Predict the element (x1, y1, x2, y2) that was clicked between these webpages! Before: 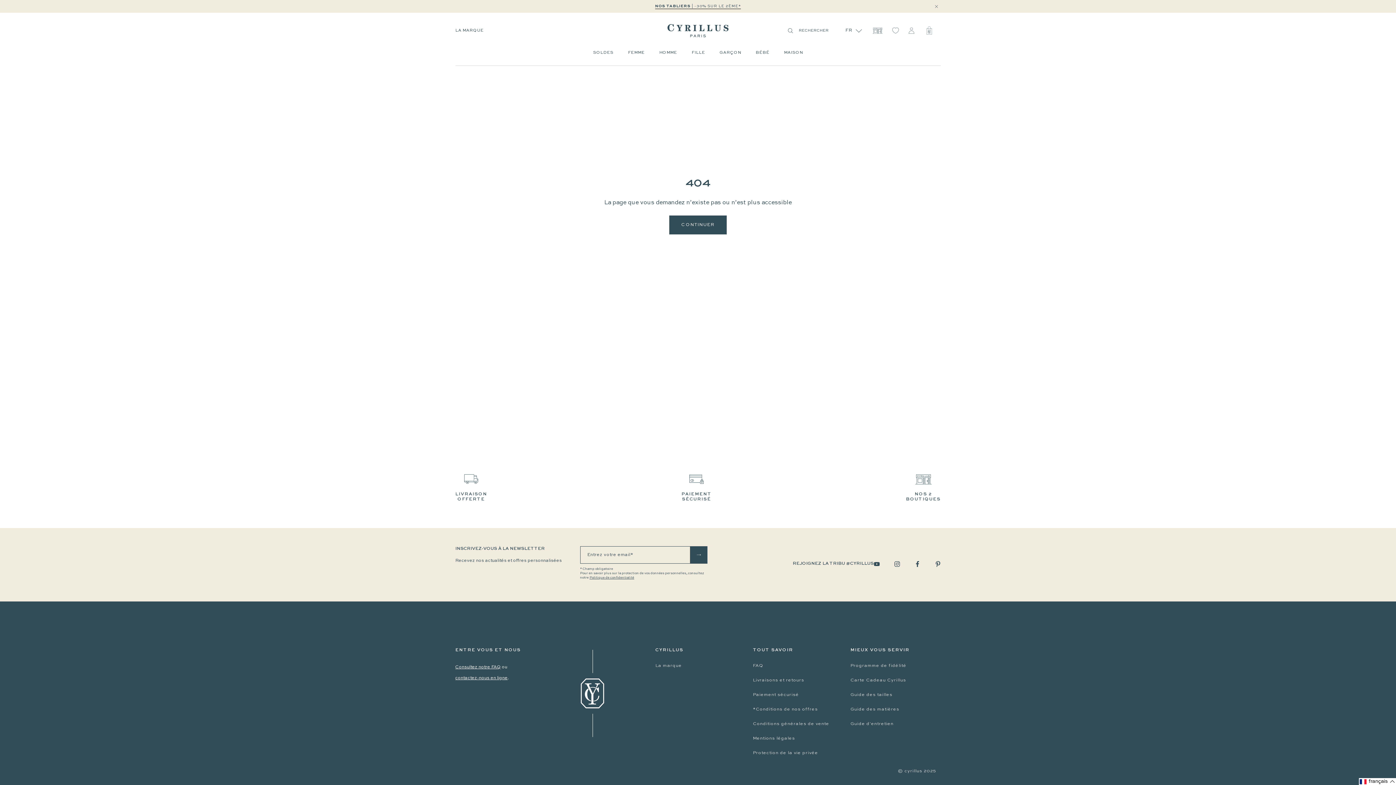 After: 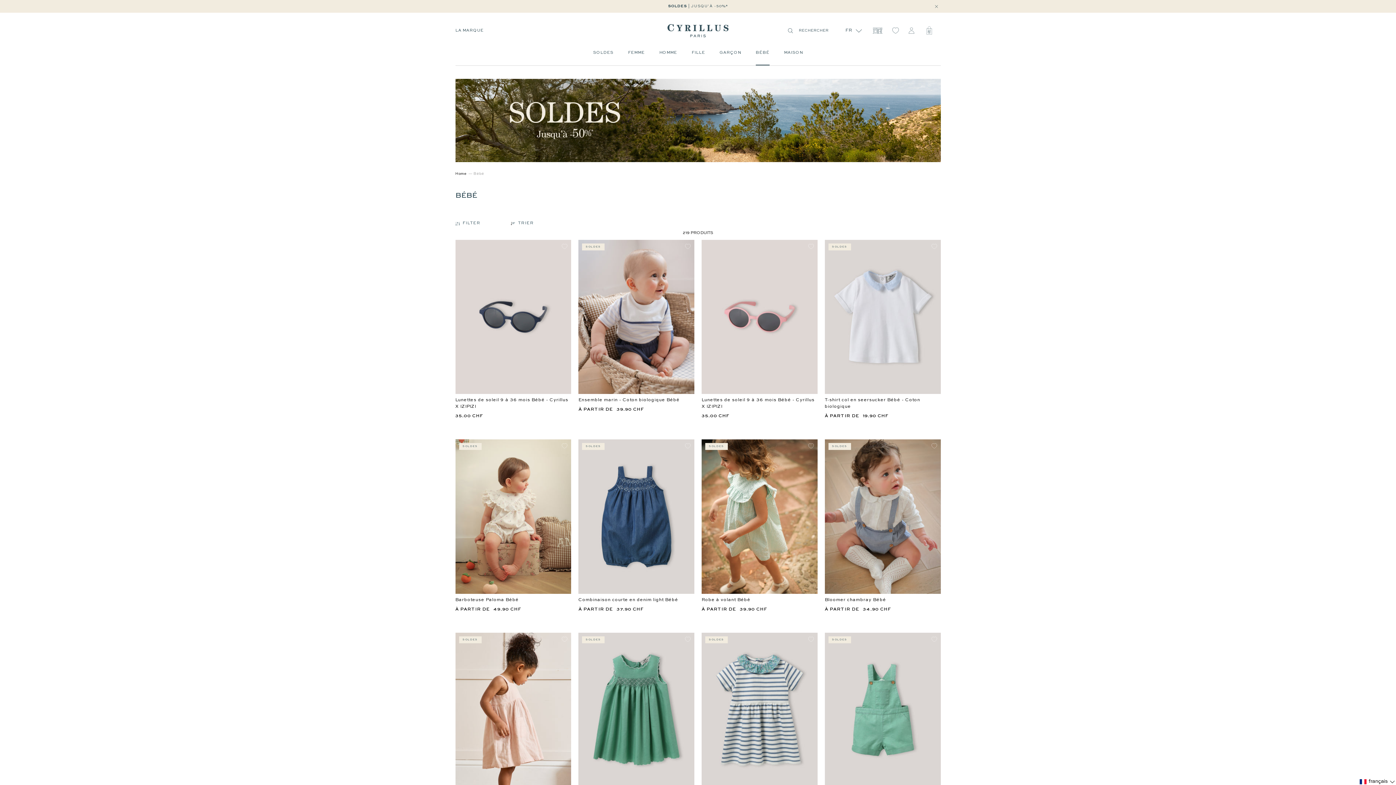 Action: label: BÉBÉ bbox: (755, 46, 769, 65)